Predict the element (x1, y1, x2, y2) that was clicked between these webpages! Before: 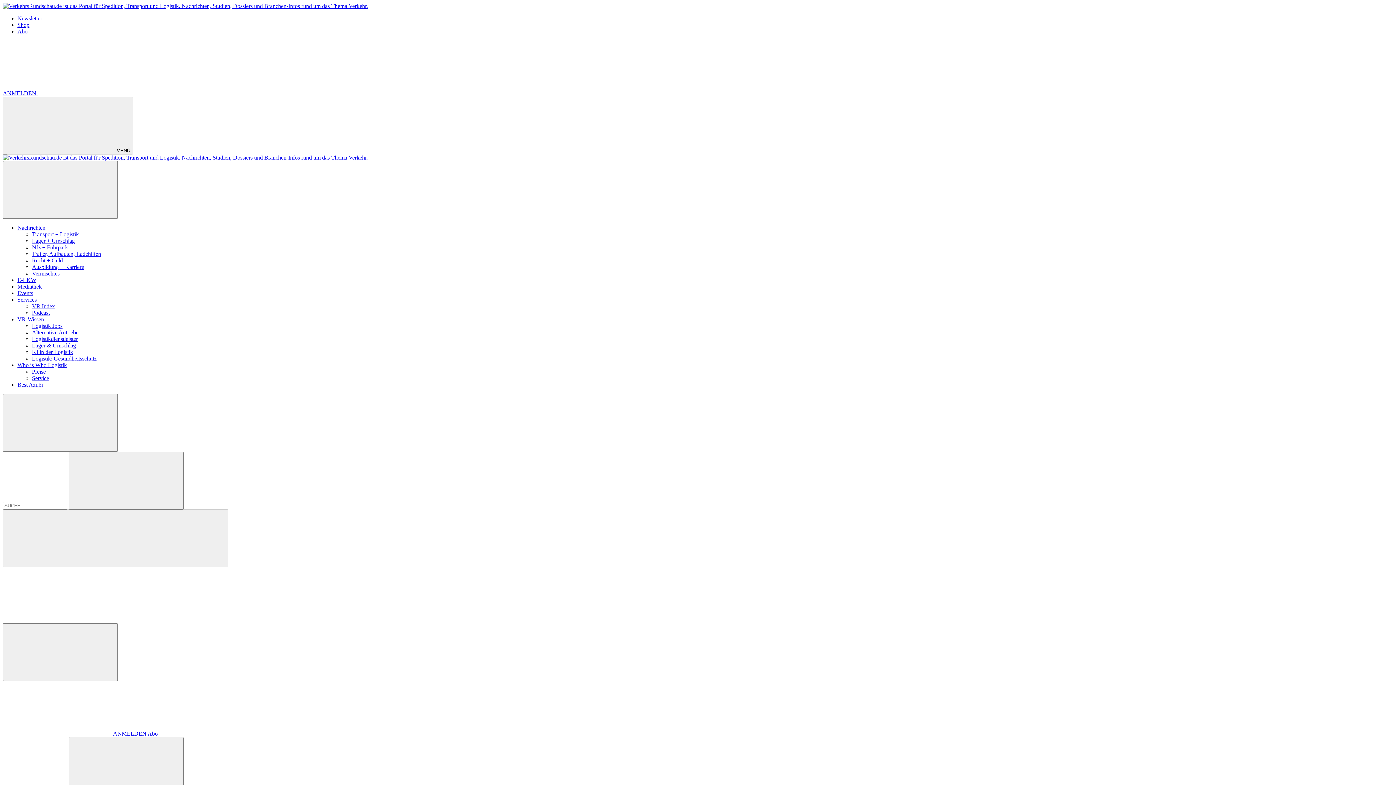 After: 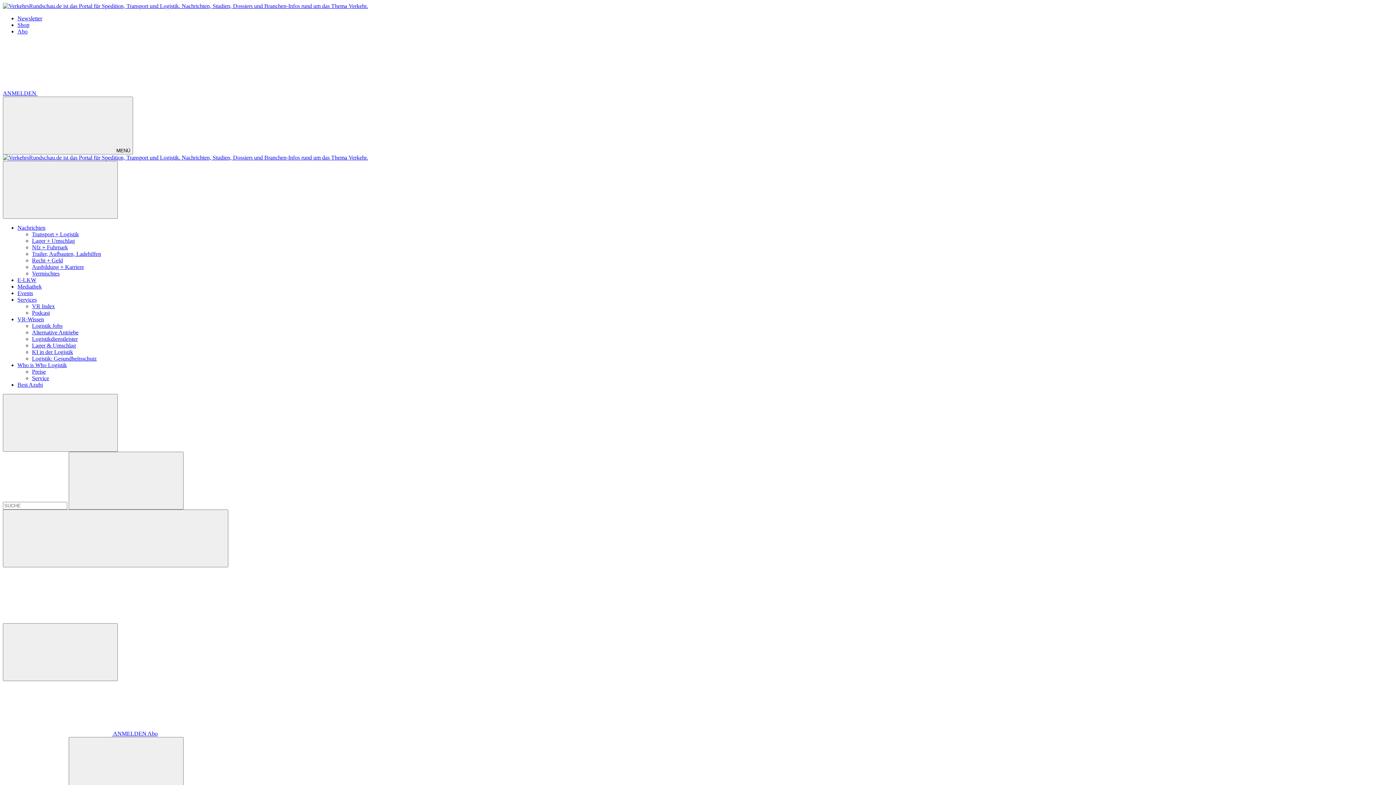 Action: bbox: (32, 270, 59, 276) label: Vermischtes